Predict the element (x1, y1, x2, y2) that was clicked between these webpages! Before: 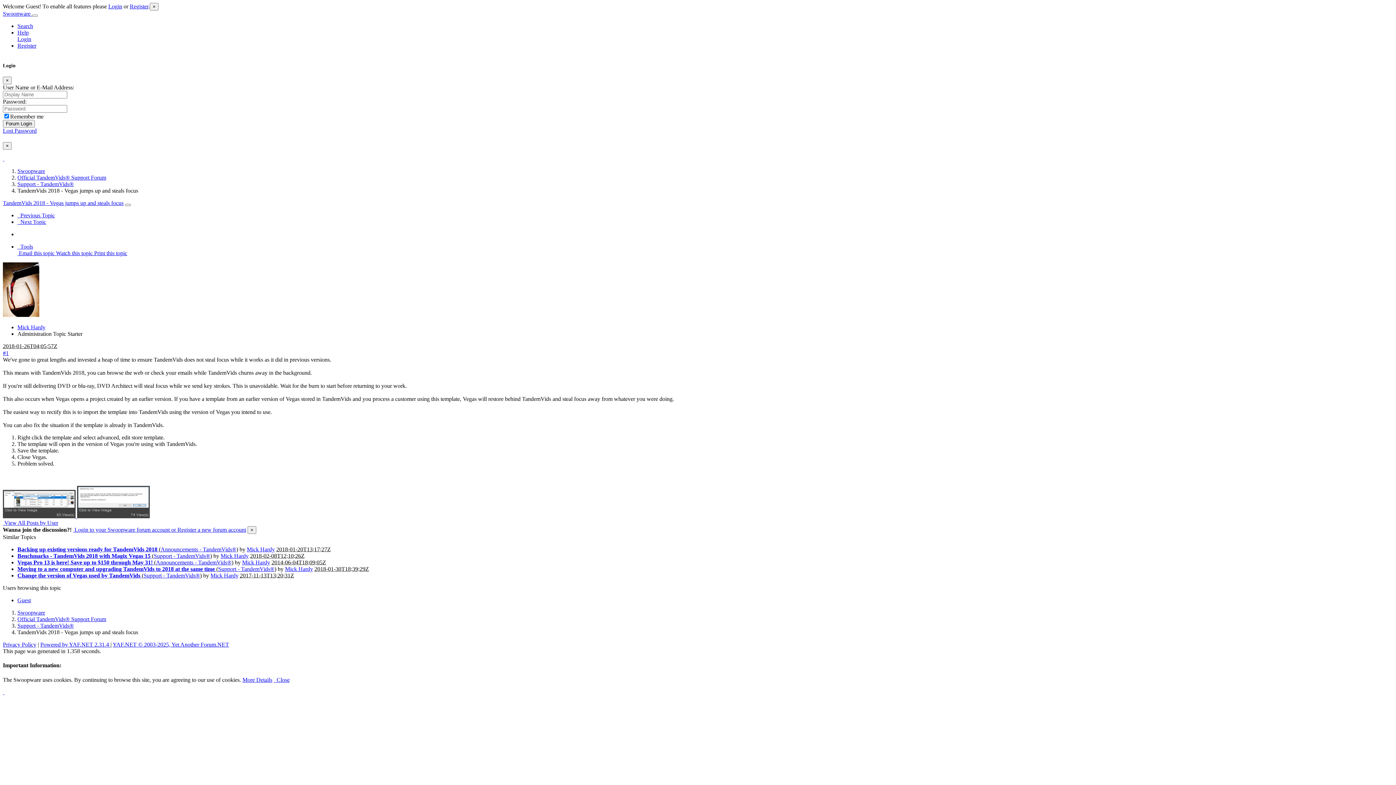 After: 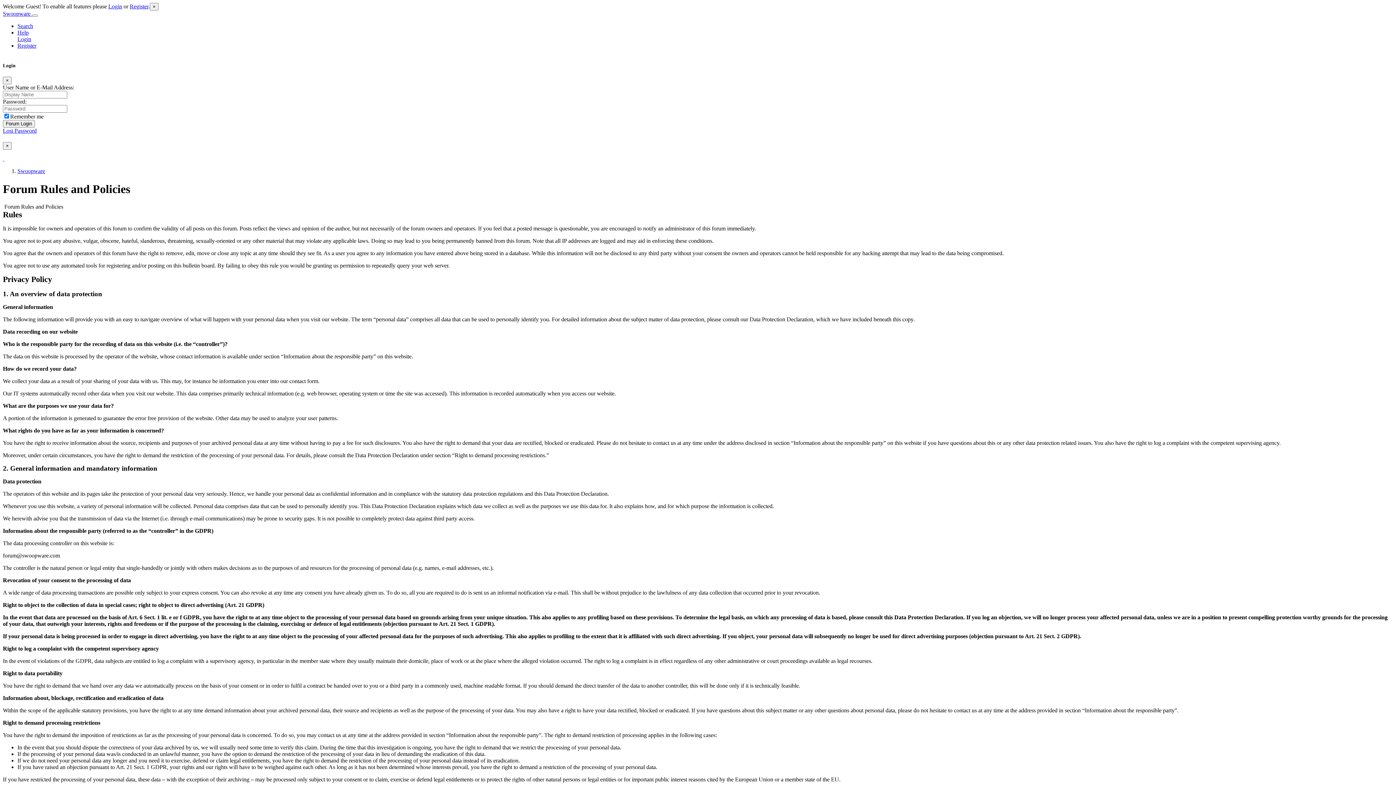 Action: bbox: (2, 641, 36, 648) label: Privacy Policy